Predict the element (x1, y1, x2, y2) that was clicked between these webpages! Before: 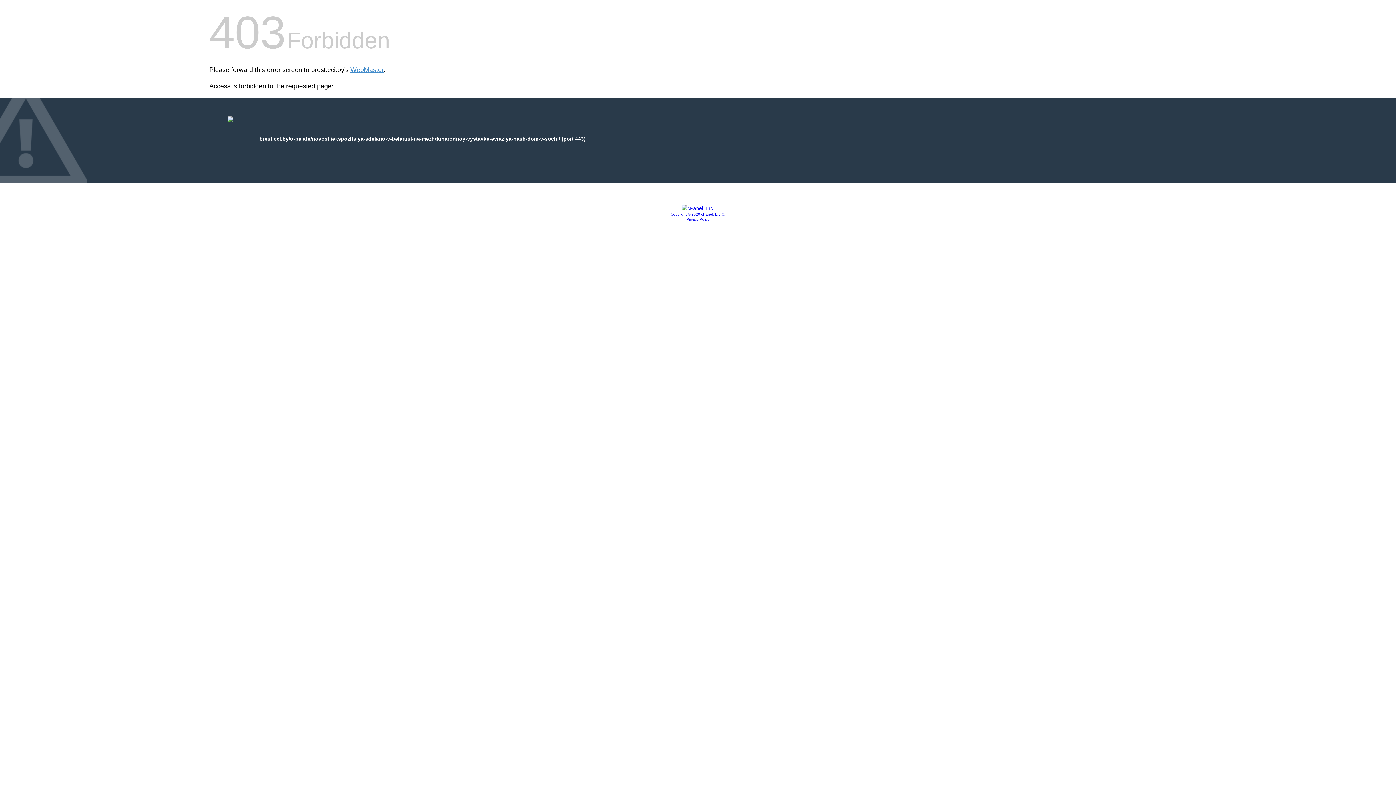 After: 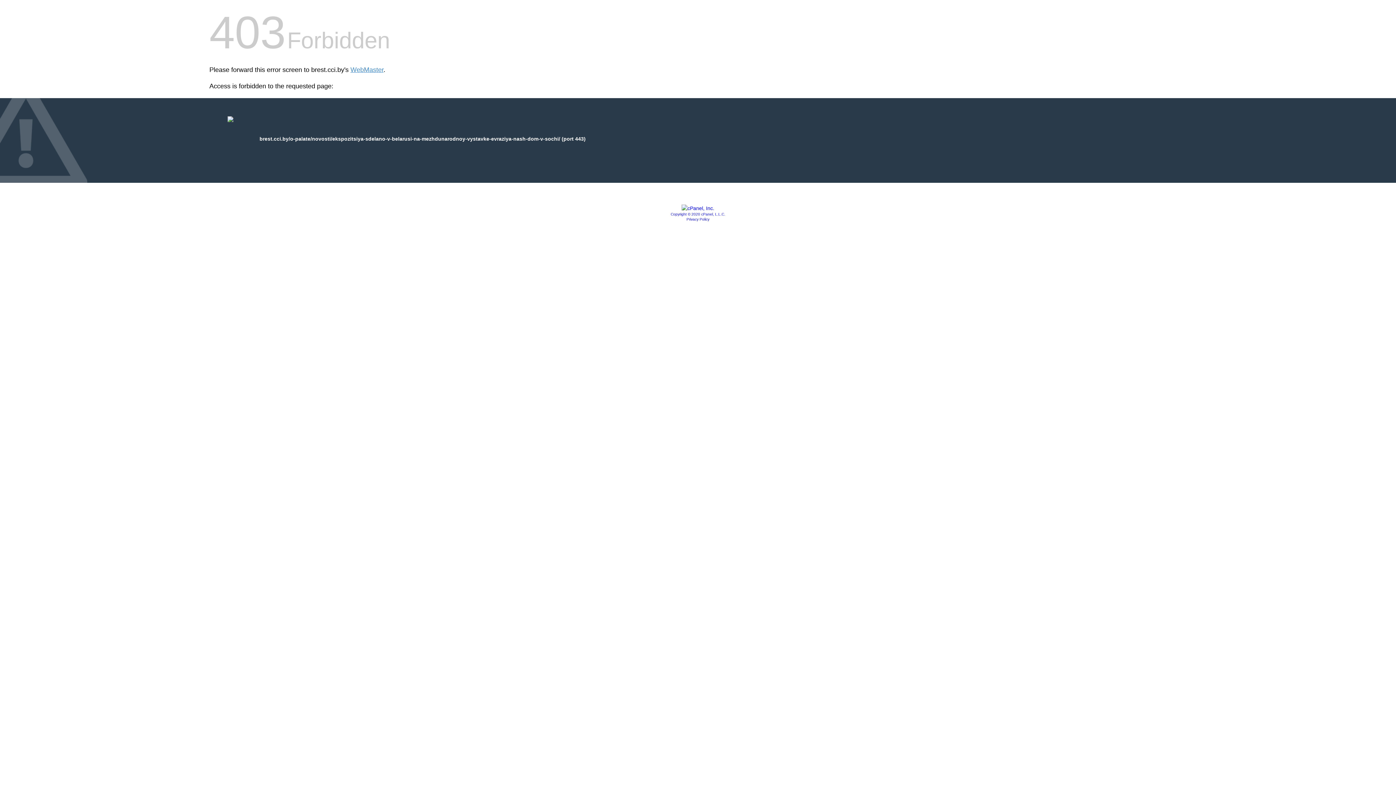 Action: label: Copyright © 2020 cPanel, L.L.C. bbox: (670, 212, 725, 216)